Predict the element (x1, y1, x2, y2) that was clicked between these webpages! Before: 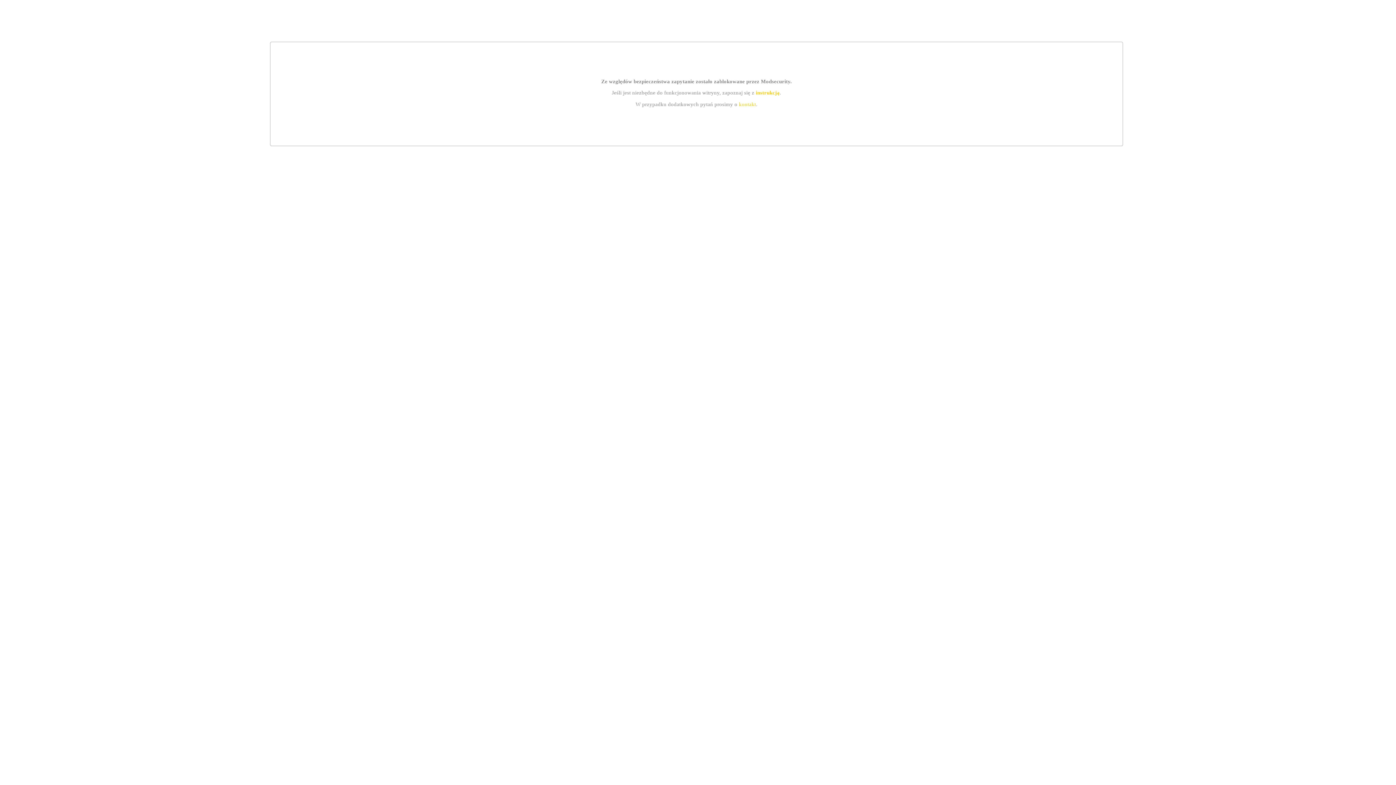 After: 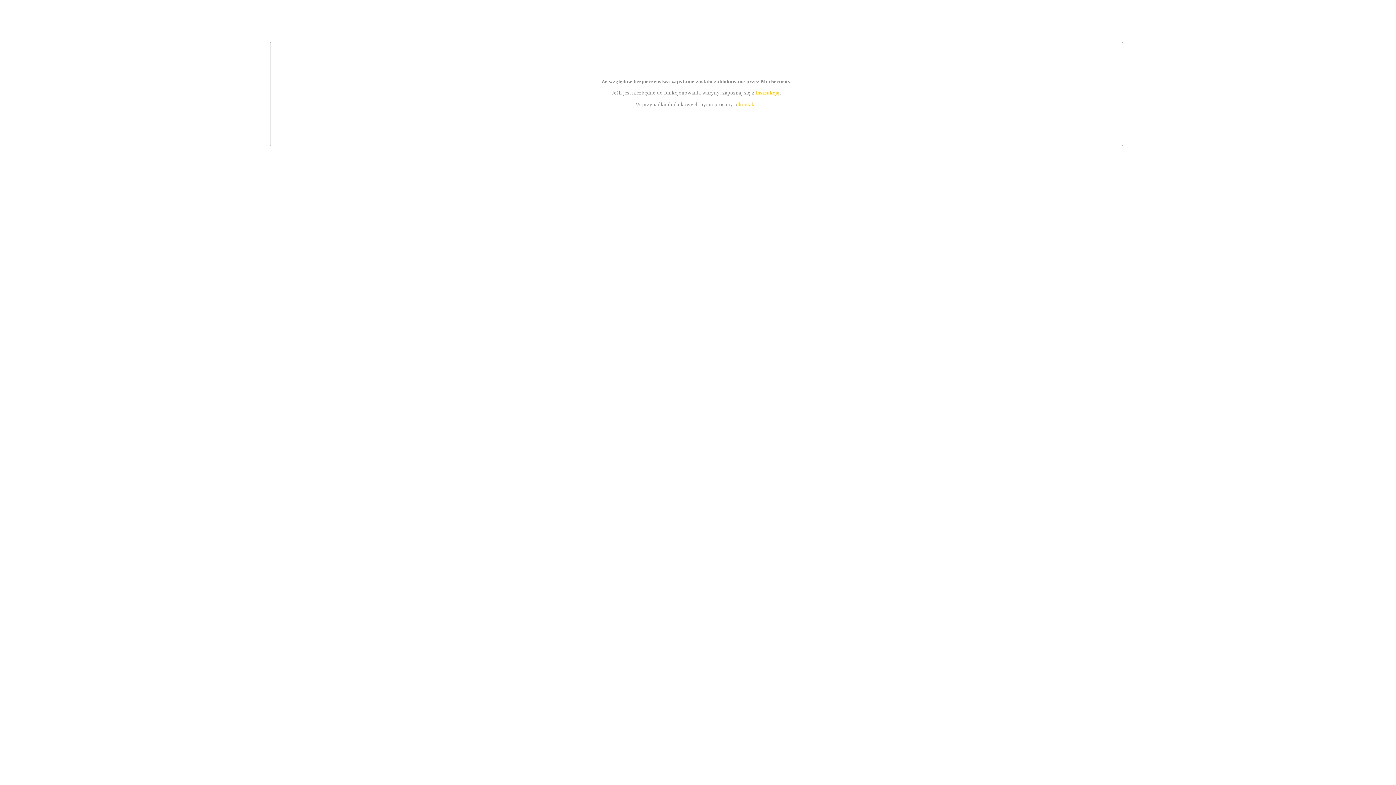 Action: bbox: (739, 101, 756, 107) label: kontakt